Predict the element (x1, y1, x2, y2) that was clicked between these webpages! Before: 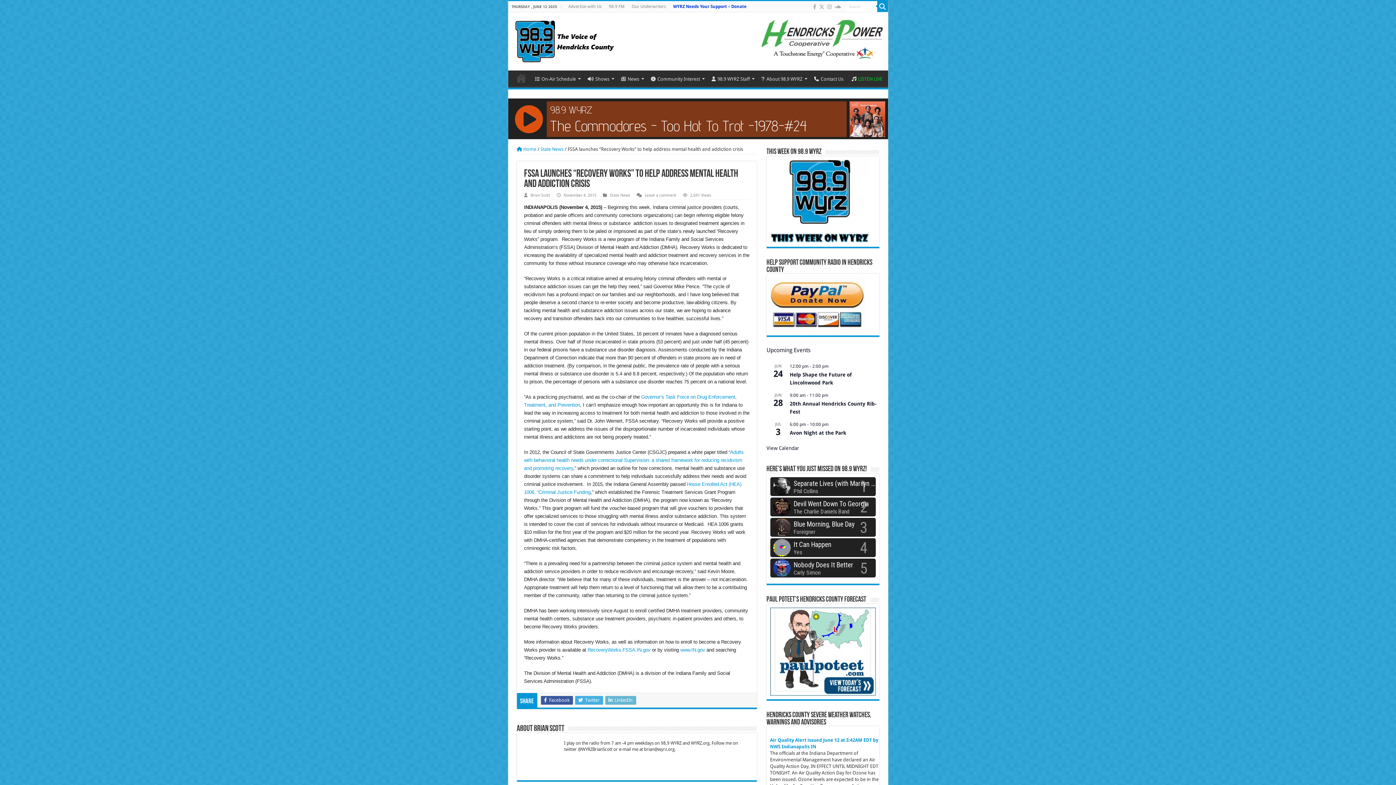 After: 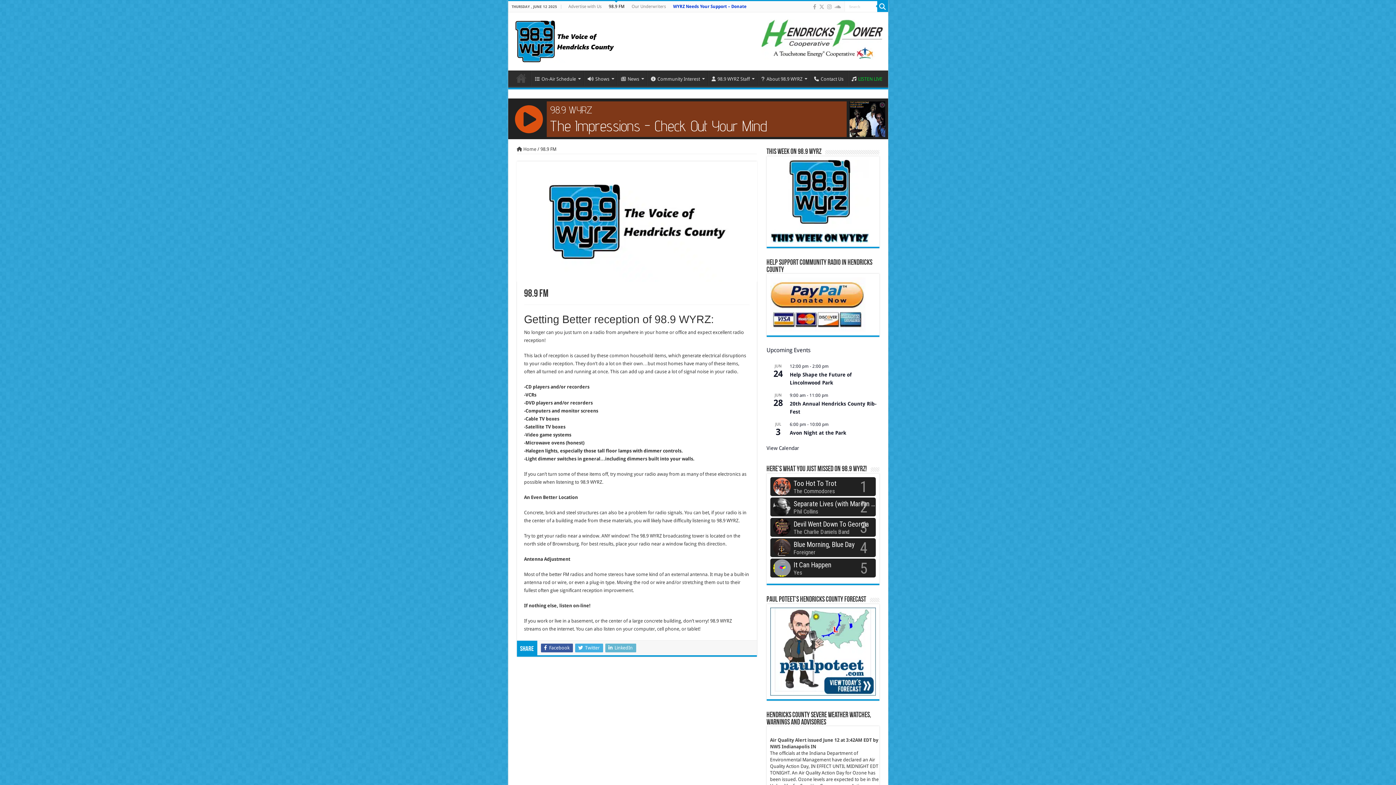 Action: label: 98.9 FM bbox: (605, 1, 628, 12)